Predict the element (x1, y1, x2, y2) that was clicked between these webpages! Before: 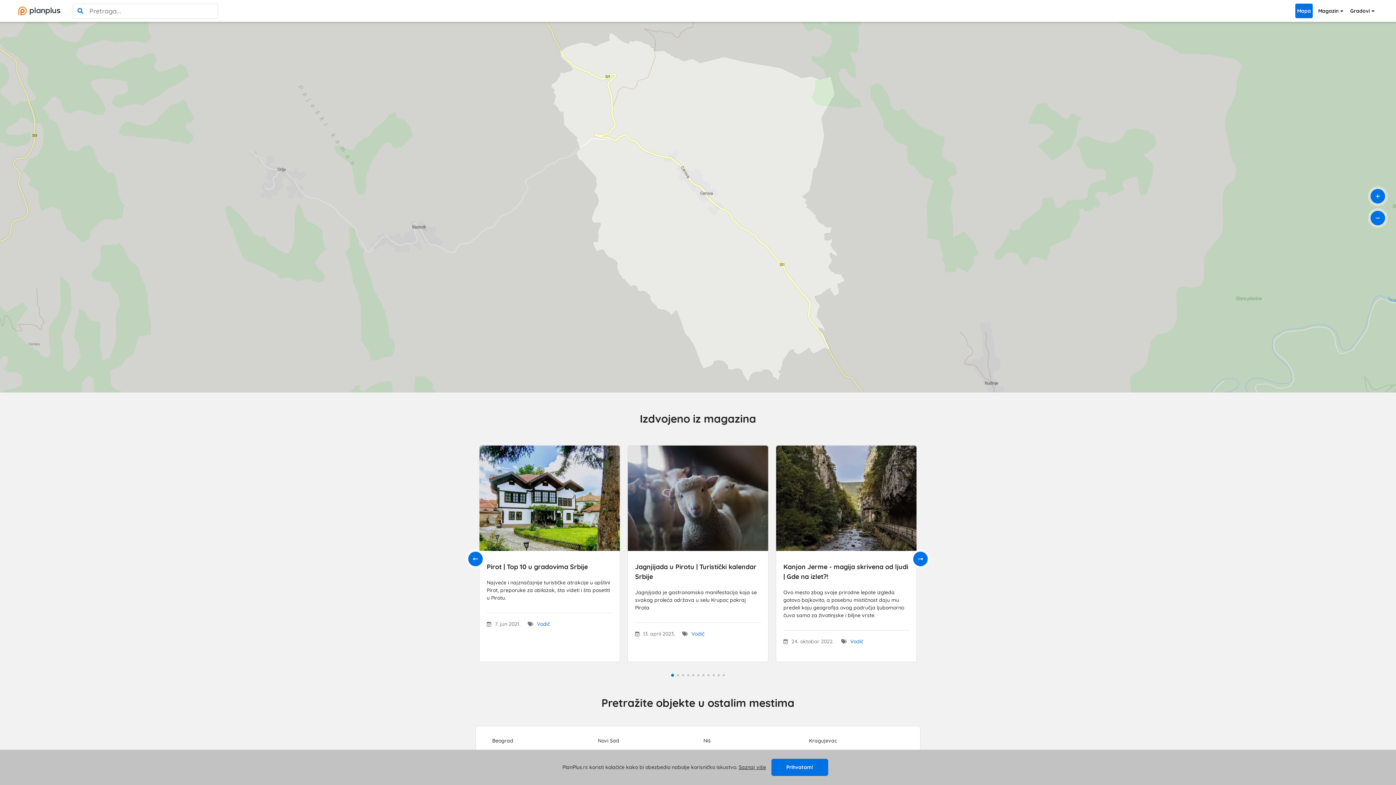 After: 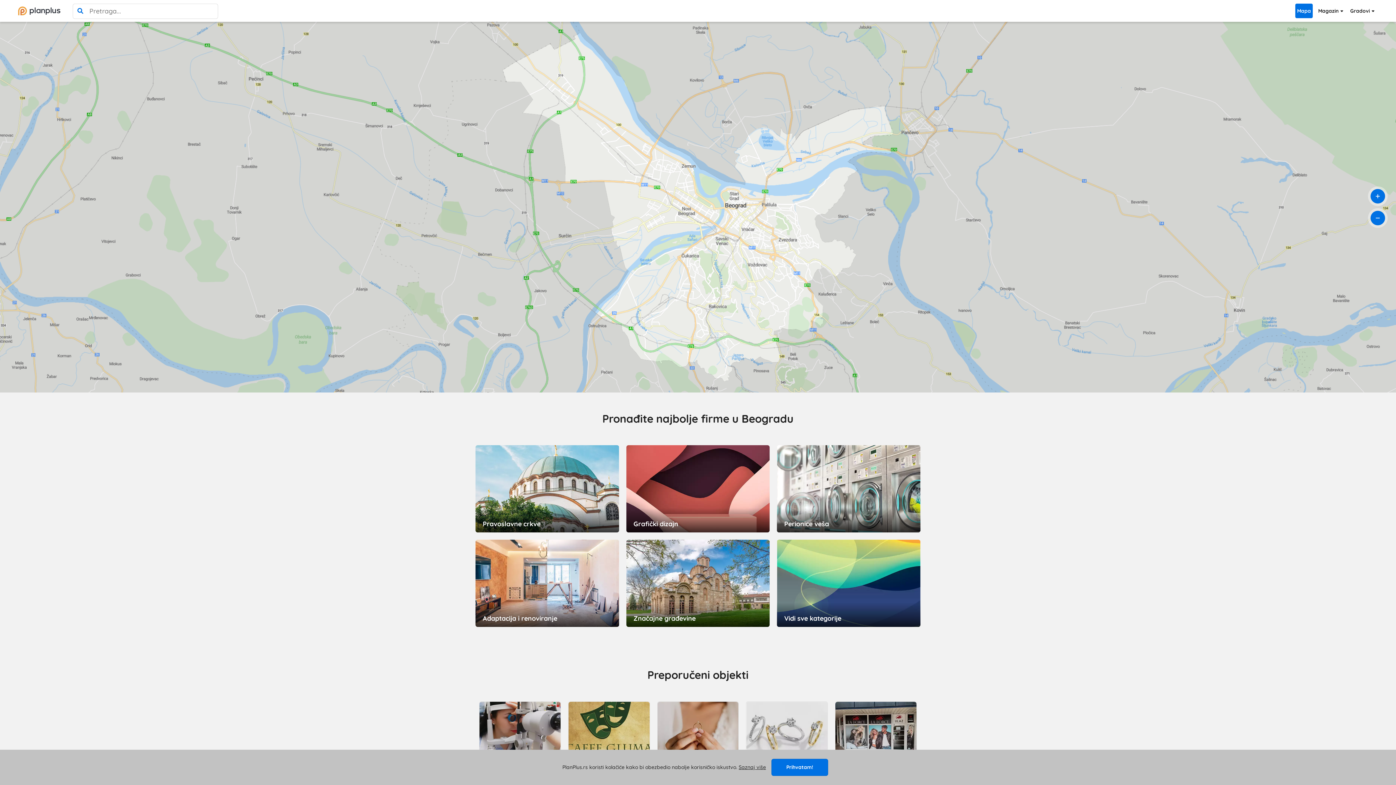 Action: label: Beograd bbox: (492, 737, 513, 744)